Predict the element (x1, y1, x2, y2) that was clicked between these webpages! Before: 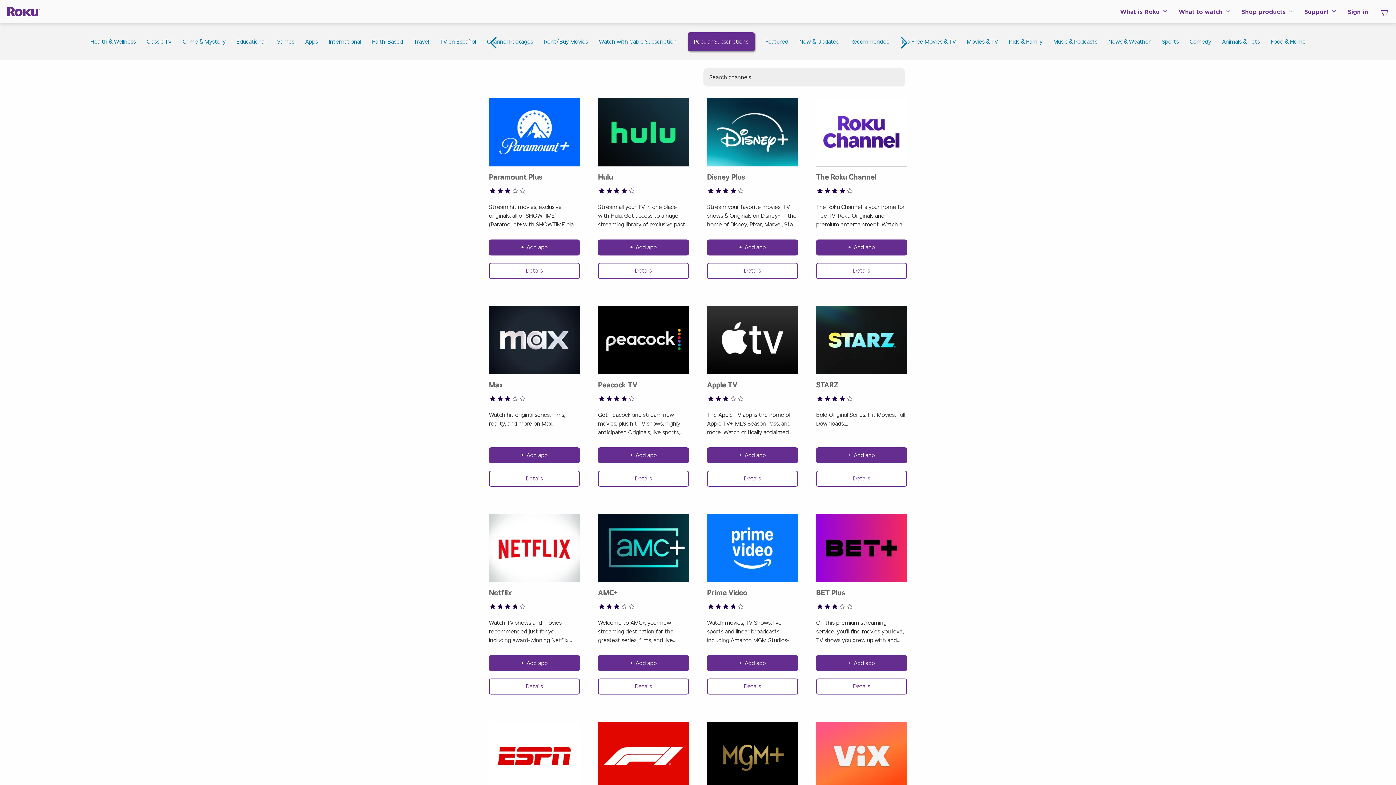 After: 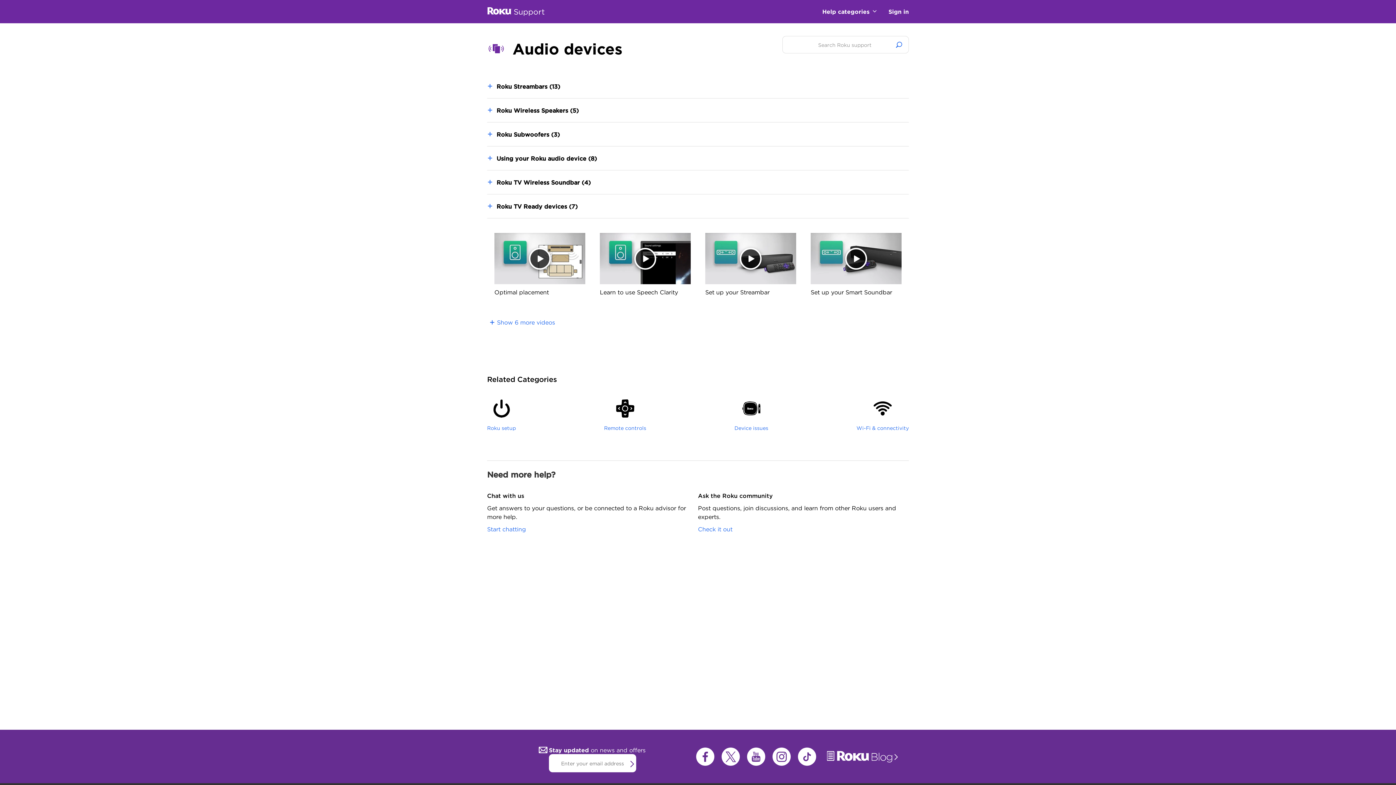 Action: bbox: (625, 236, 698, 250) label: Audio devices